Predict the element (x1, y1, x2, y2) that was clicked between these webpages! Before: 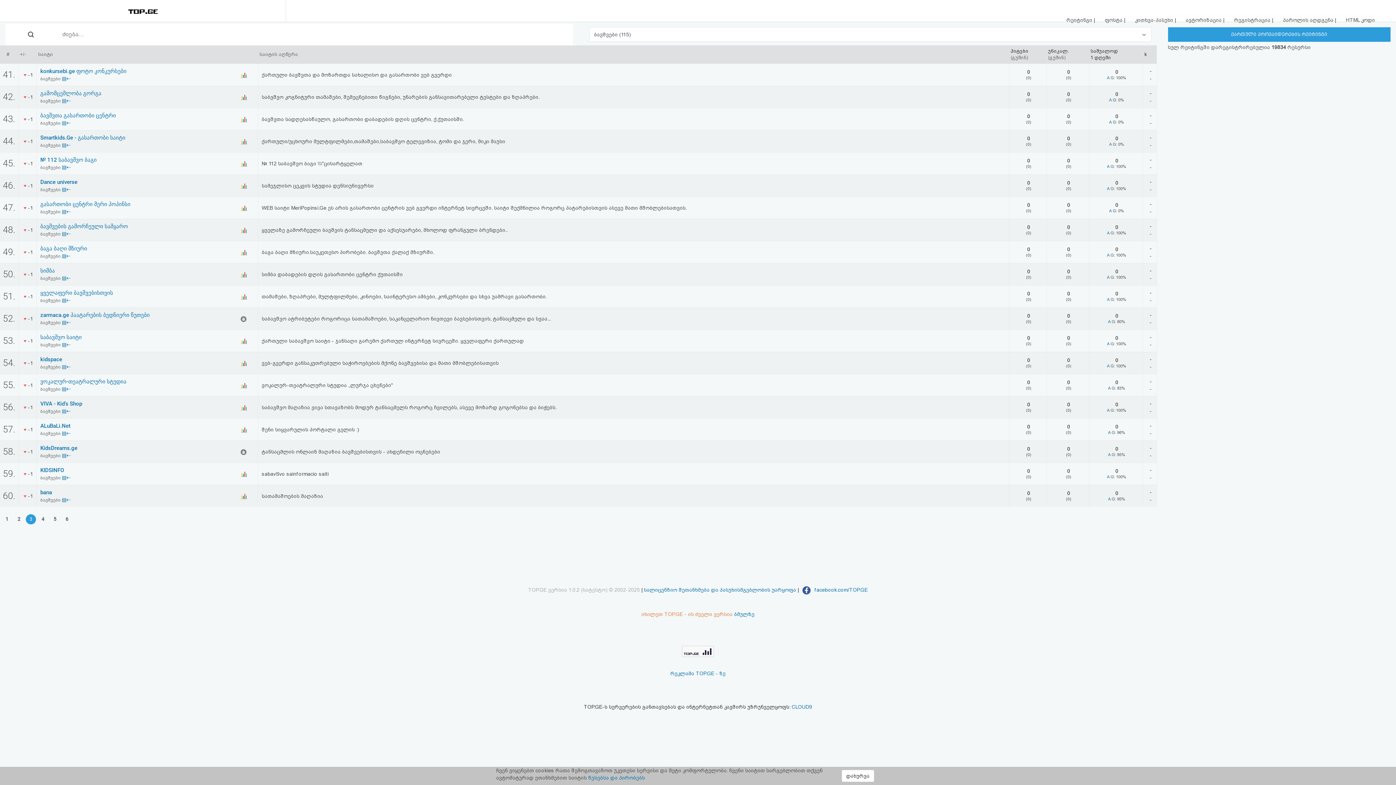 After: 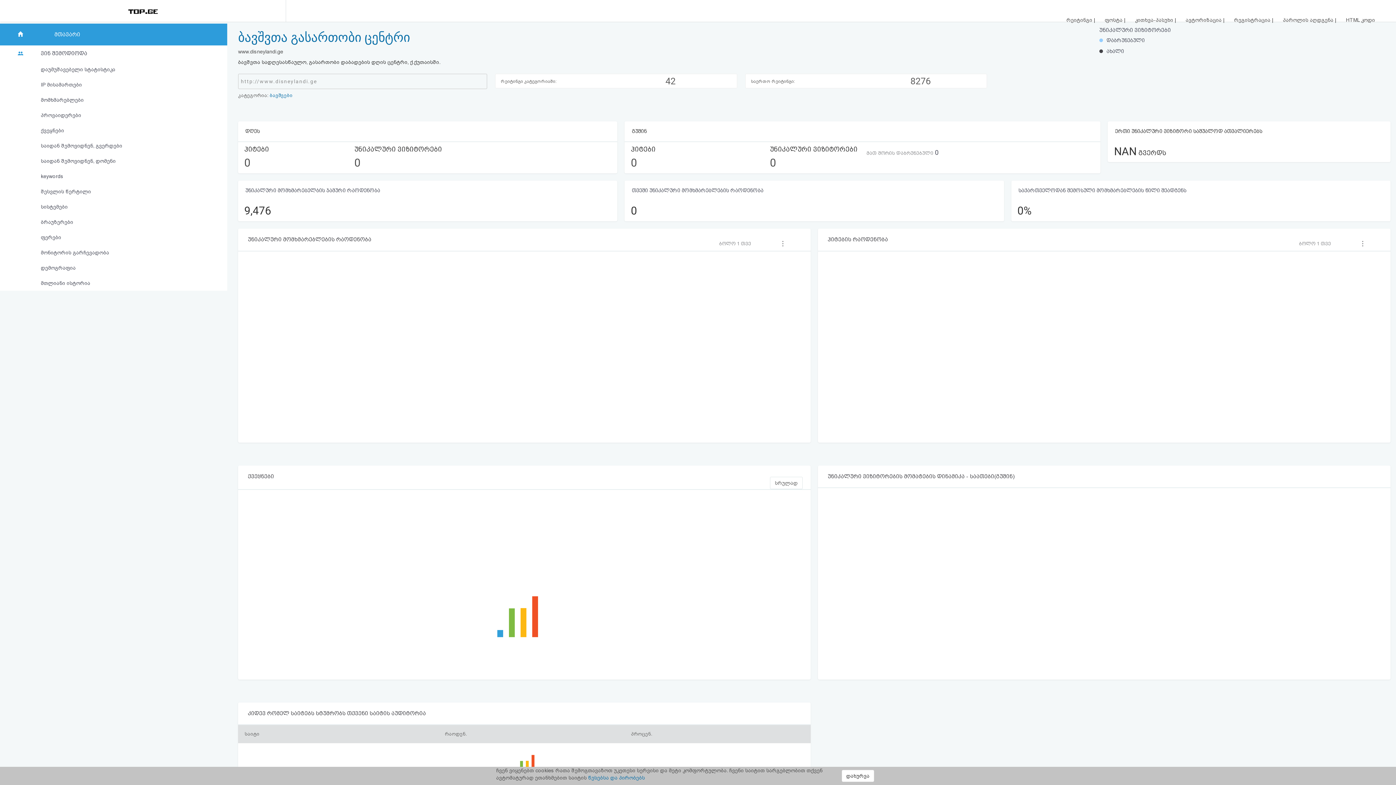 Action: bbox: (240, 116, 247, 122)